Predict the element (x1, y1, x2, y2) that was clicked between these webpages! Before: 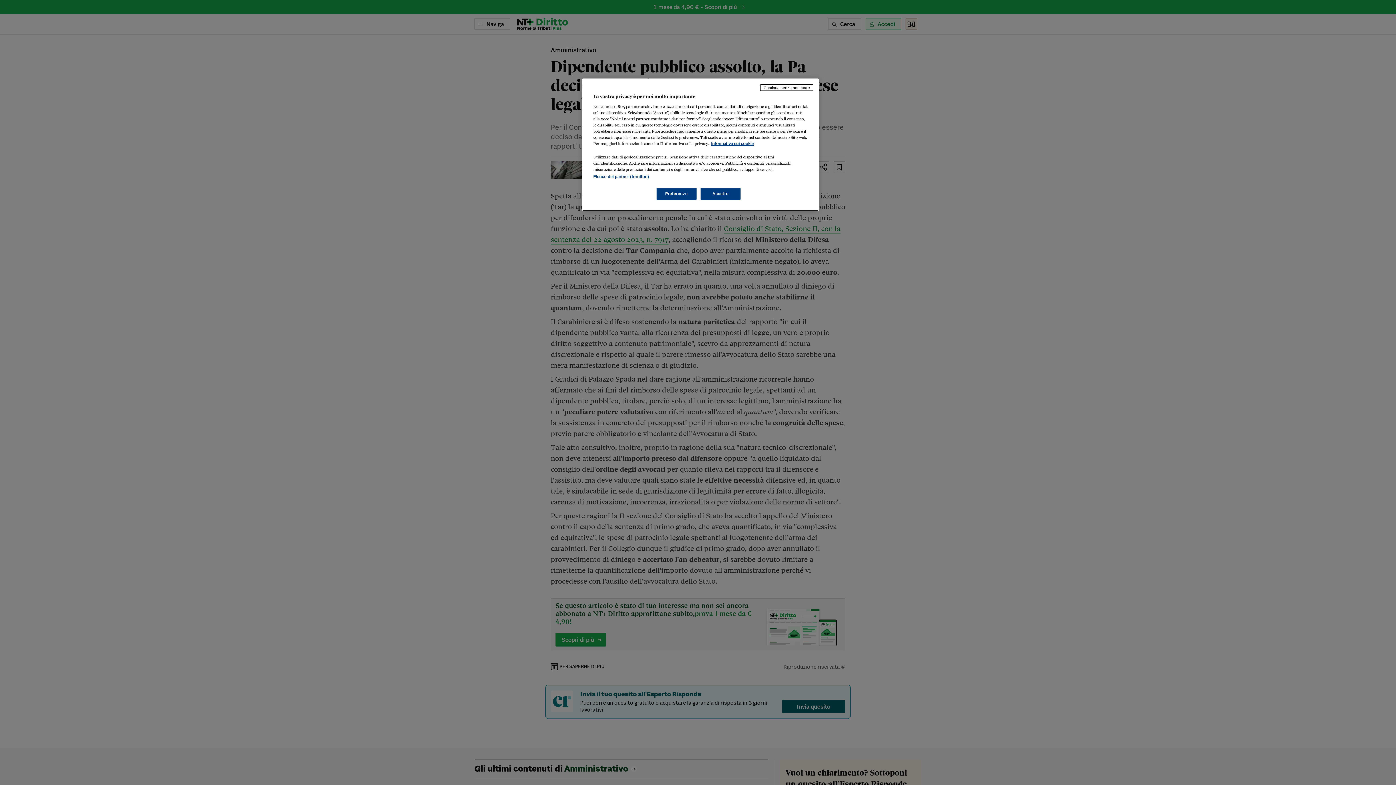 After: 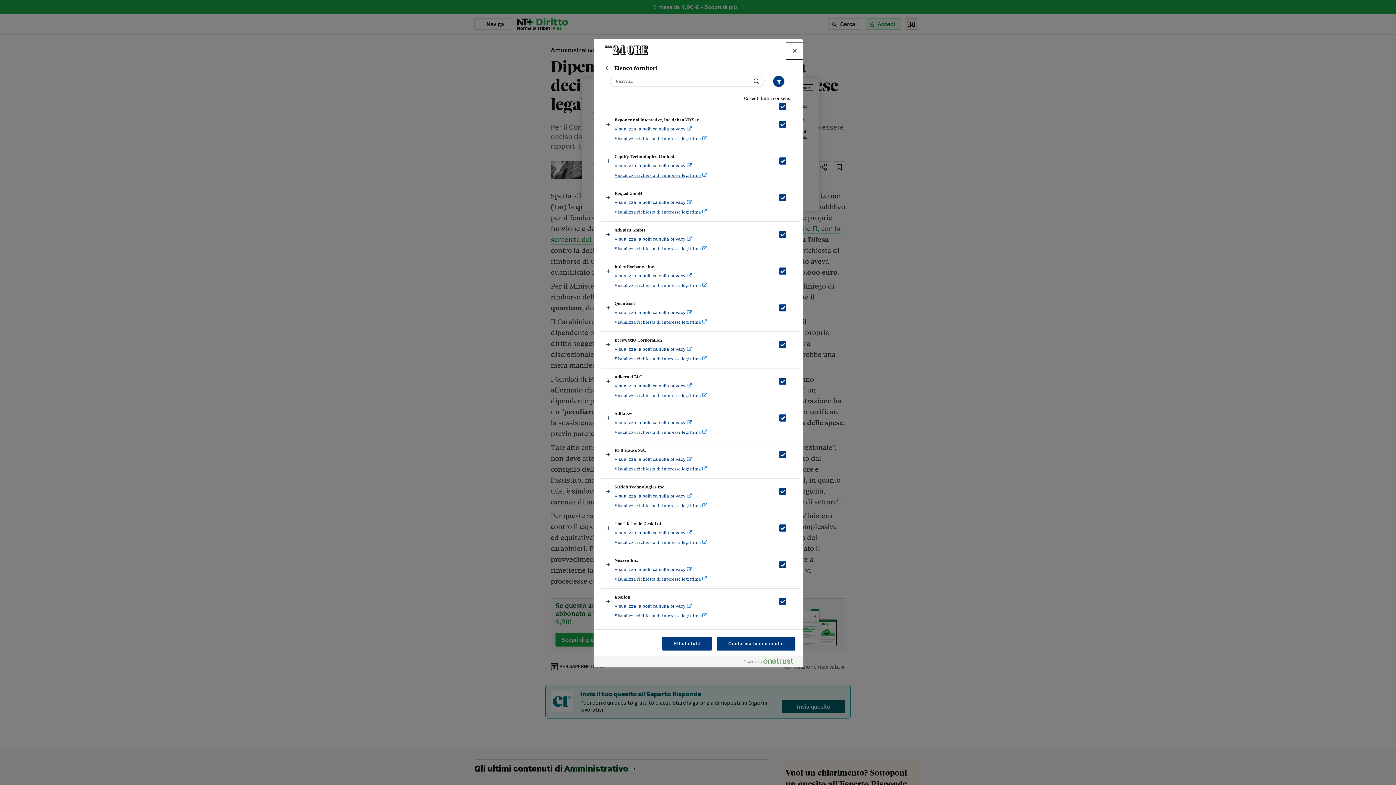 Action: bbox: (593, 174, 649, 178) label: Elenco dei partner (fornitori)